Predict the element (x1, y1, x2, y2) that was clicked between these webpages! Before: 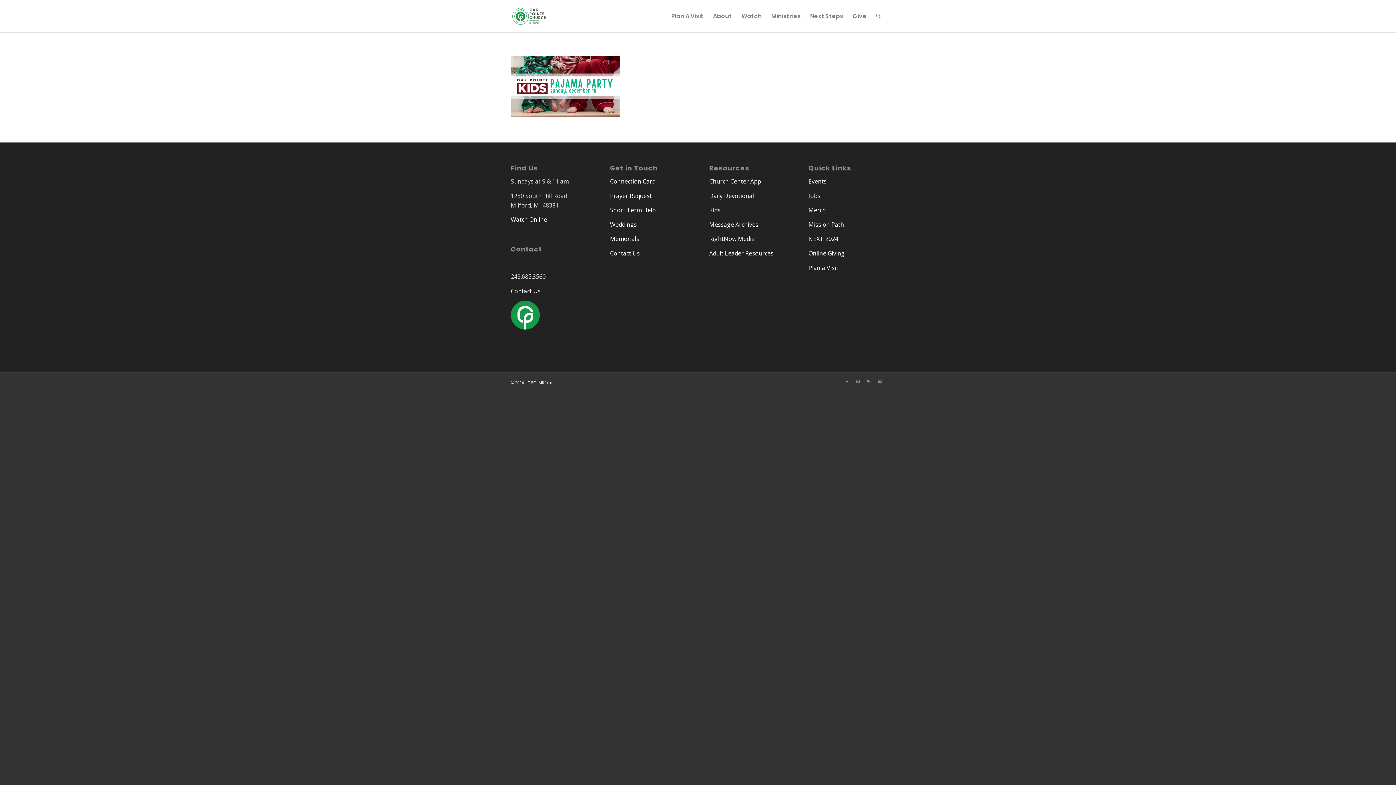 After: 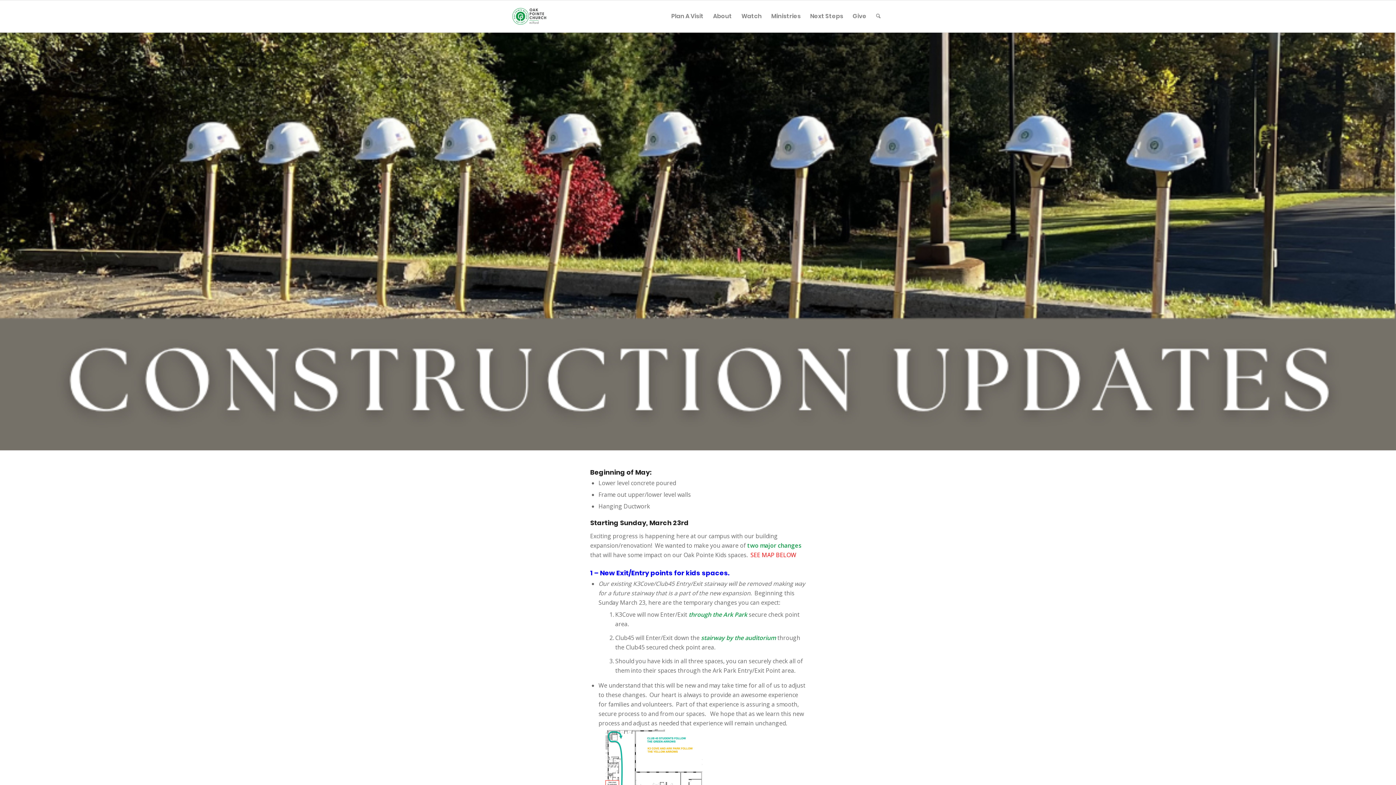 Action: bbox: (808, 235, 838, 243) label: NEXT 2024